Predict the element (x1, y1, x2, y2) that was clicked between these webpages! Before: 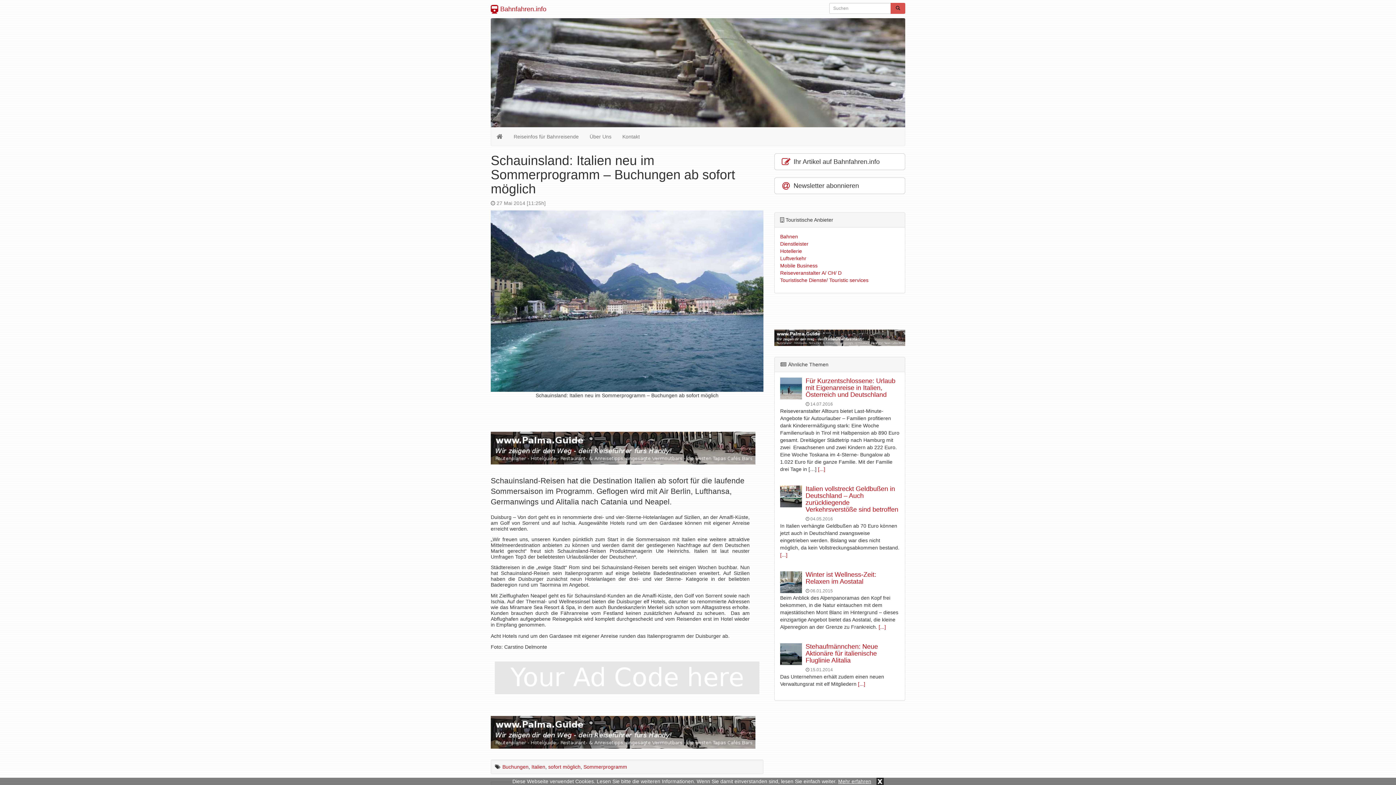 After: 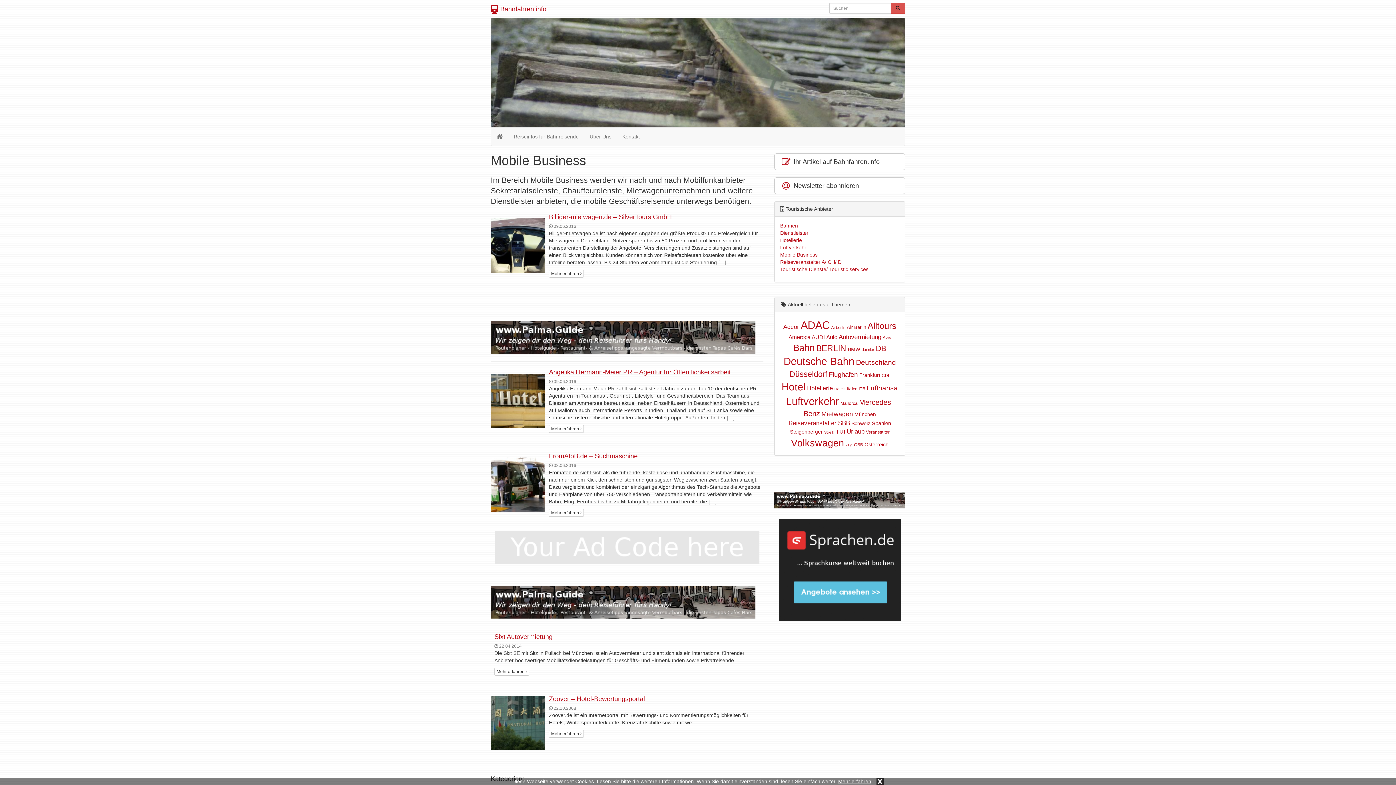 Action: bbox: (780, 262, 817, 268) label: Mobile Business